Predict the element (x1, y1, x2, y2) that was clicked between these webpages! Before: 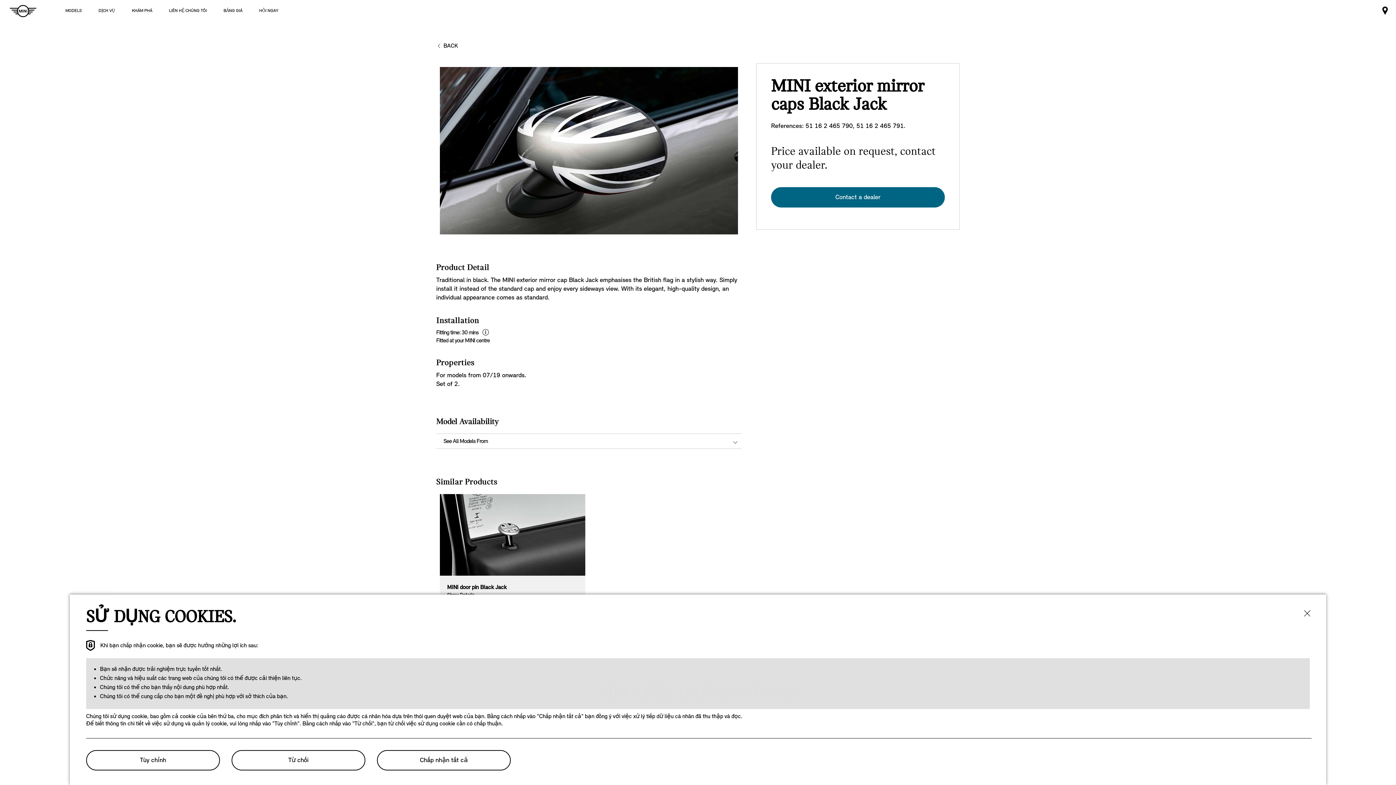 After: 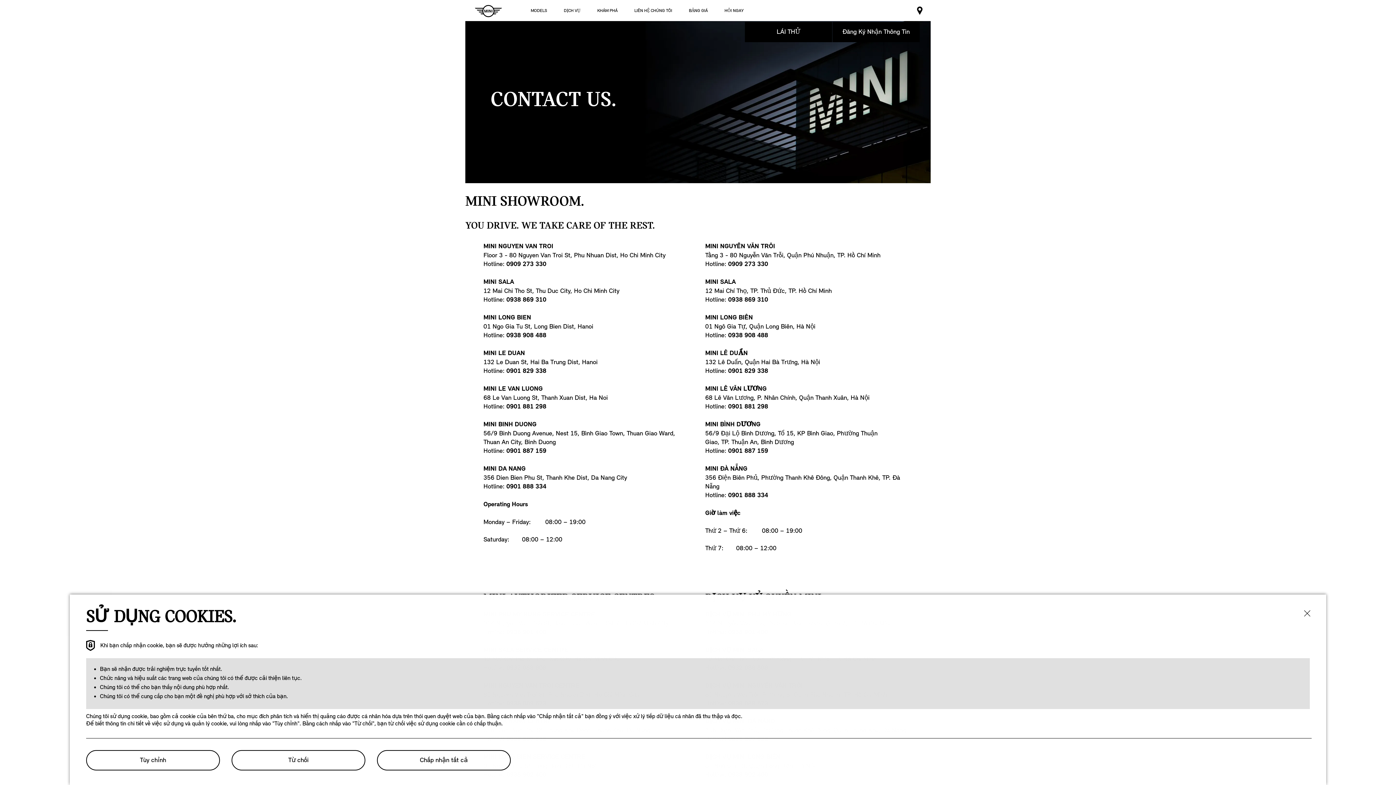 Action: bbox: (165, 0, 210, 21) label: LIÊN HỆ CHÚNG TÔI